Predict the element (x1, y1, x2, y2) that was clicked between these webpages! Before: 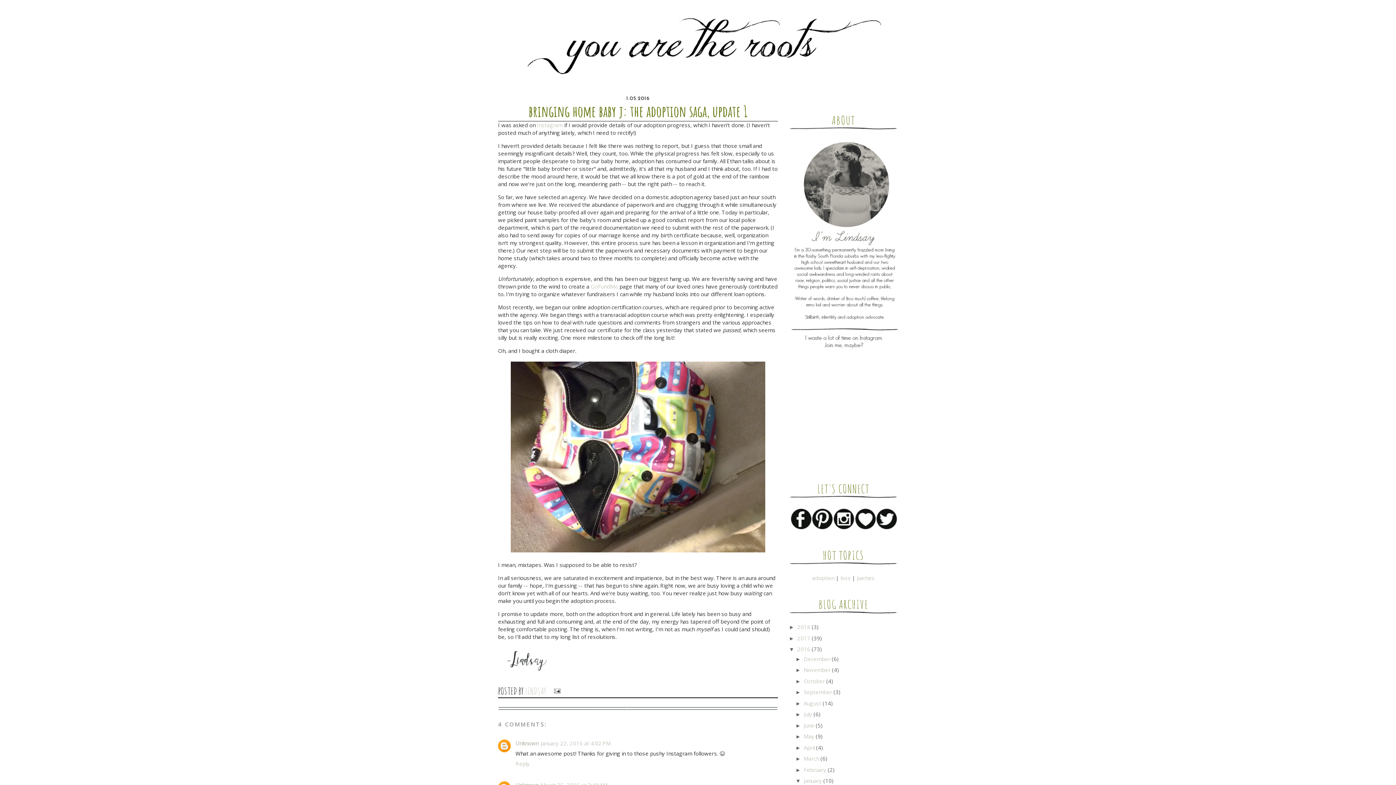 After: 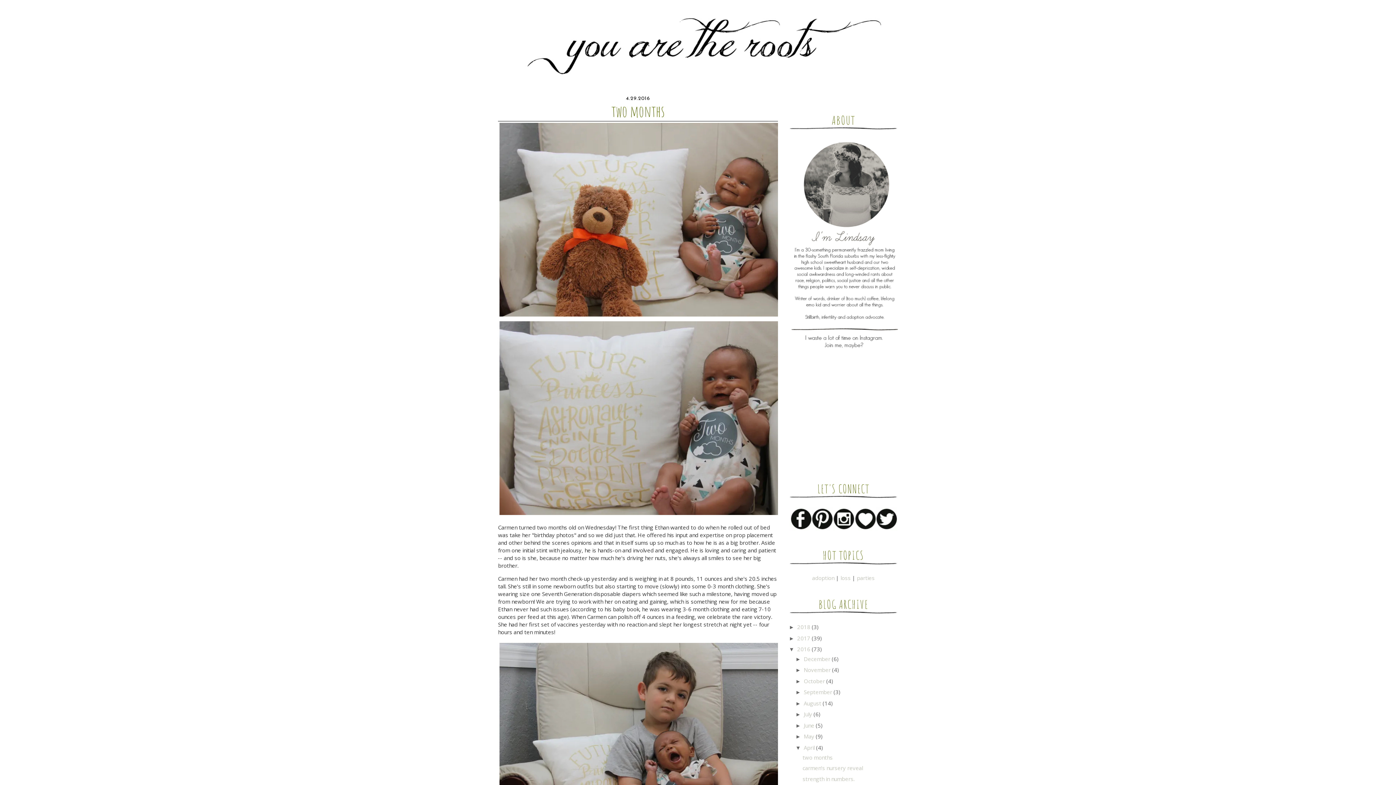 Action: label: April  bbox: (804, 744, 816, 751)